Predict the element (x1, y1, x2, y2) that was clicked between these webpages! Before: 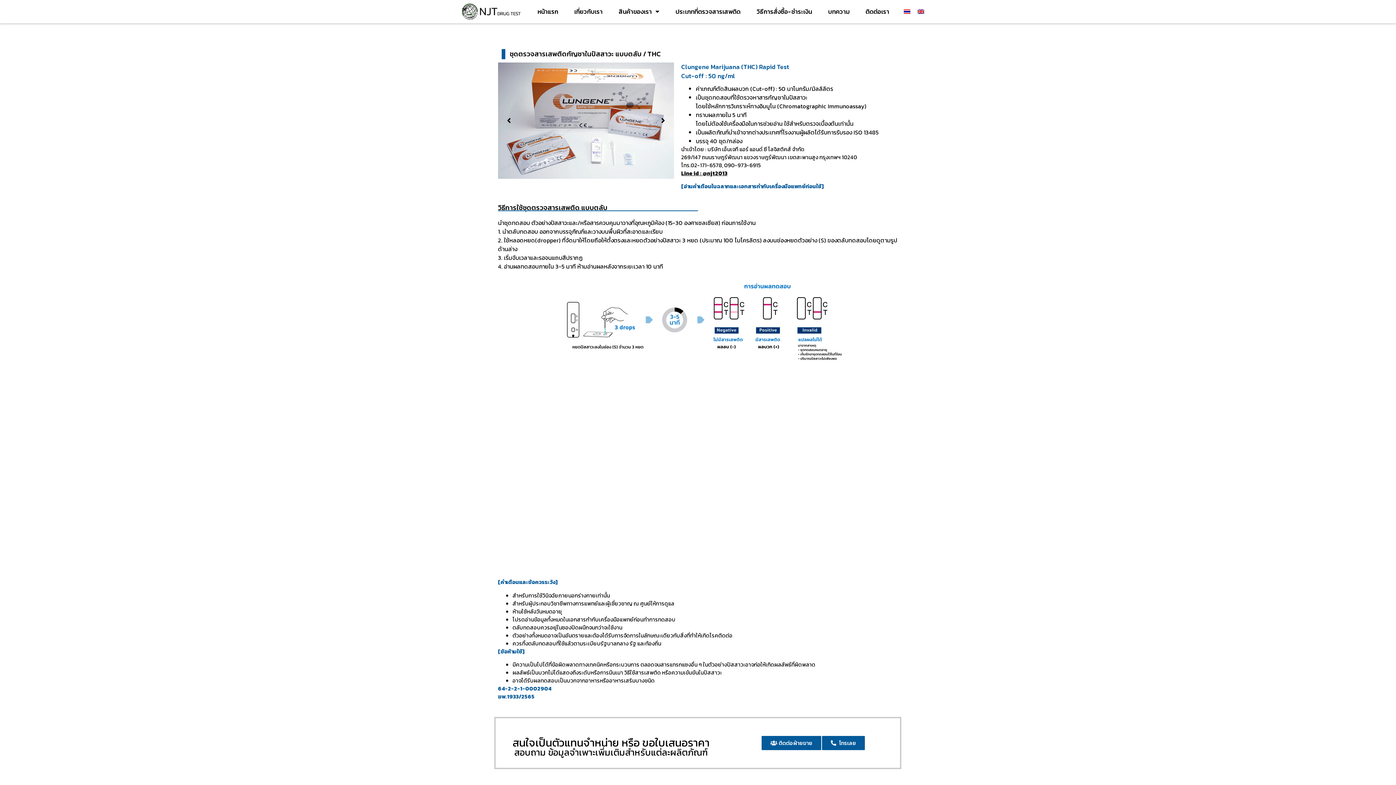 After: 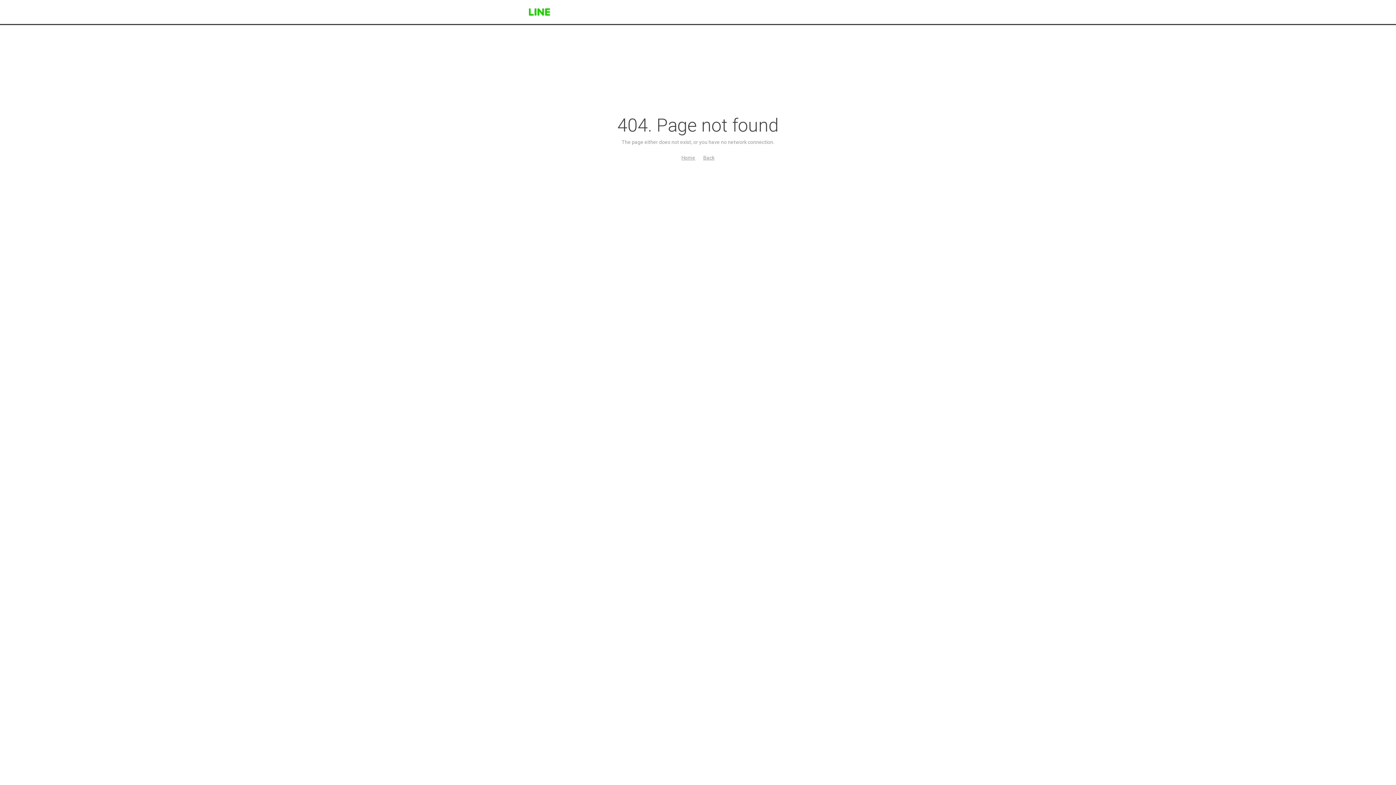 Action: label: Line id : @njt2013 bbox: (681, 168, 727, 177)